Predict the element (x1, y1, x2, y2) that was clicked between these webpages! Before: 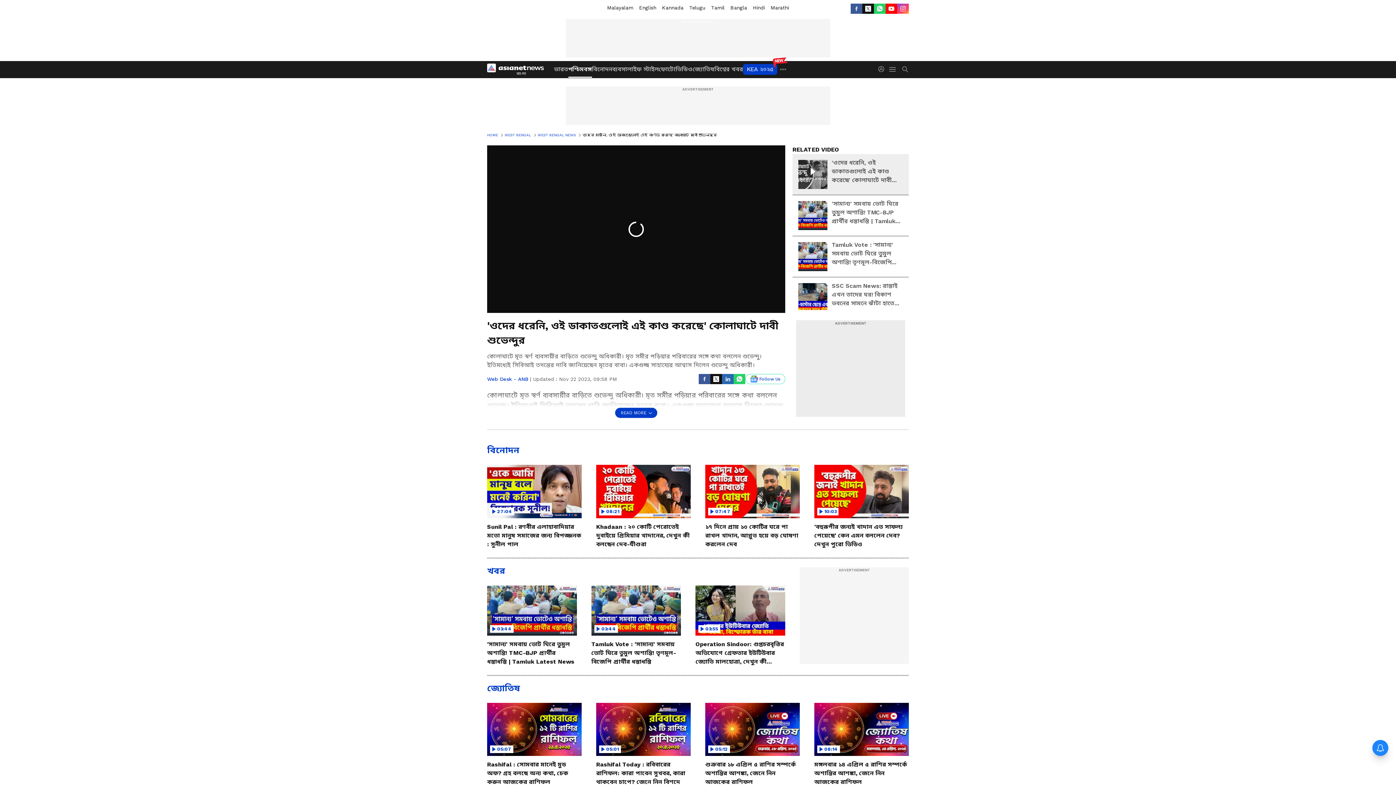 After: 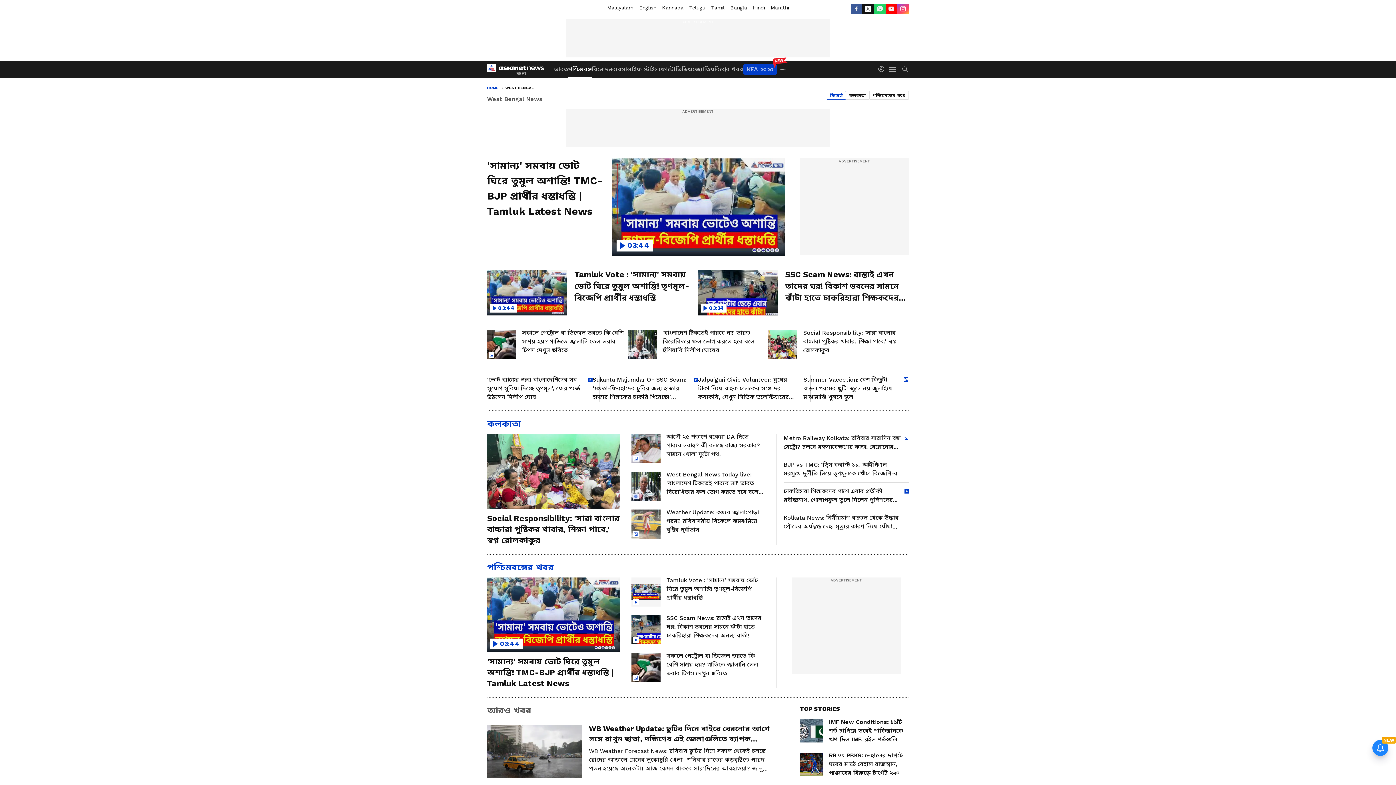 Action: label: WEST BENGAL bbox: (504, 132, 537, 138)